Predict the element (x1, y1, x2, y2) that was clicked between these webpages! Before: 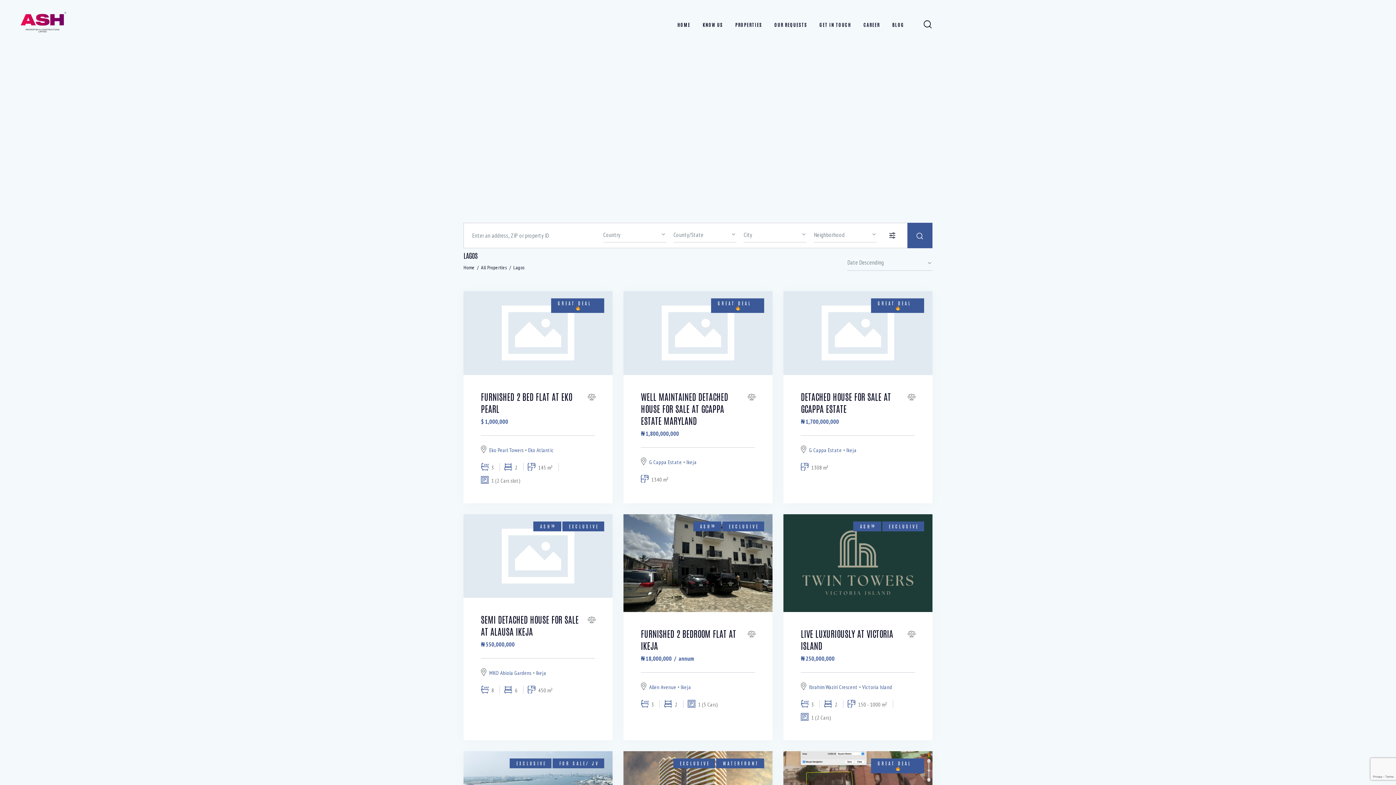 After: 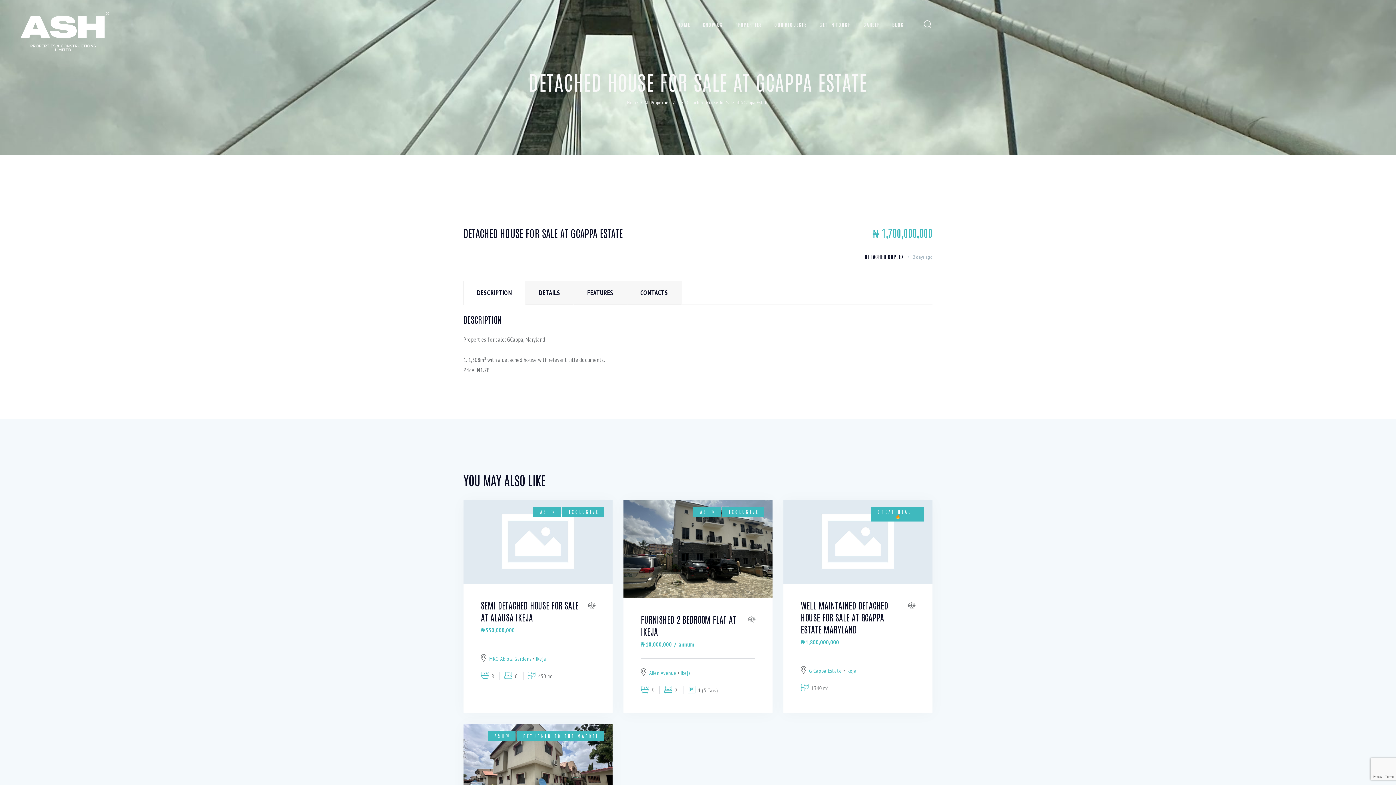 Action: bbox: (801, 390, 903, 414) label: DETACHED HOUSE FOR SALE AT GCAPPA ESTATE